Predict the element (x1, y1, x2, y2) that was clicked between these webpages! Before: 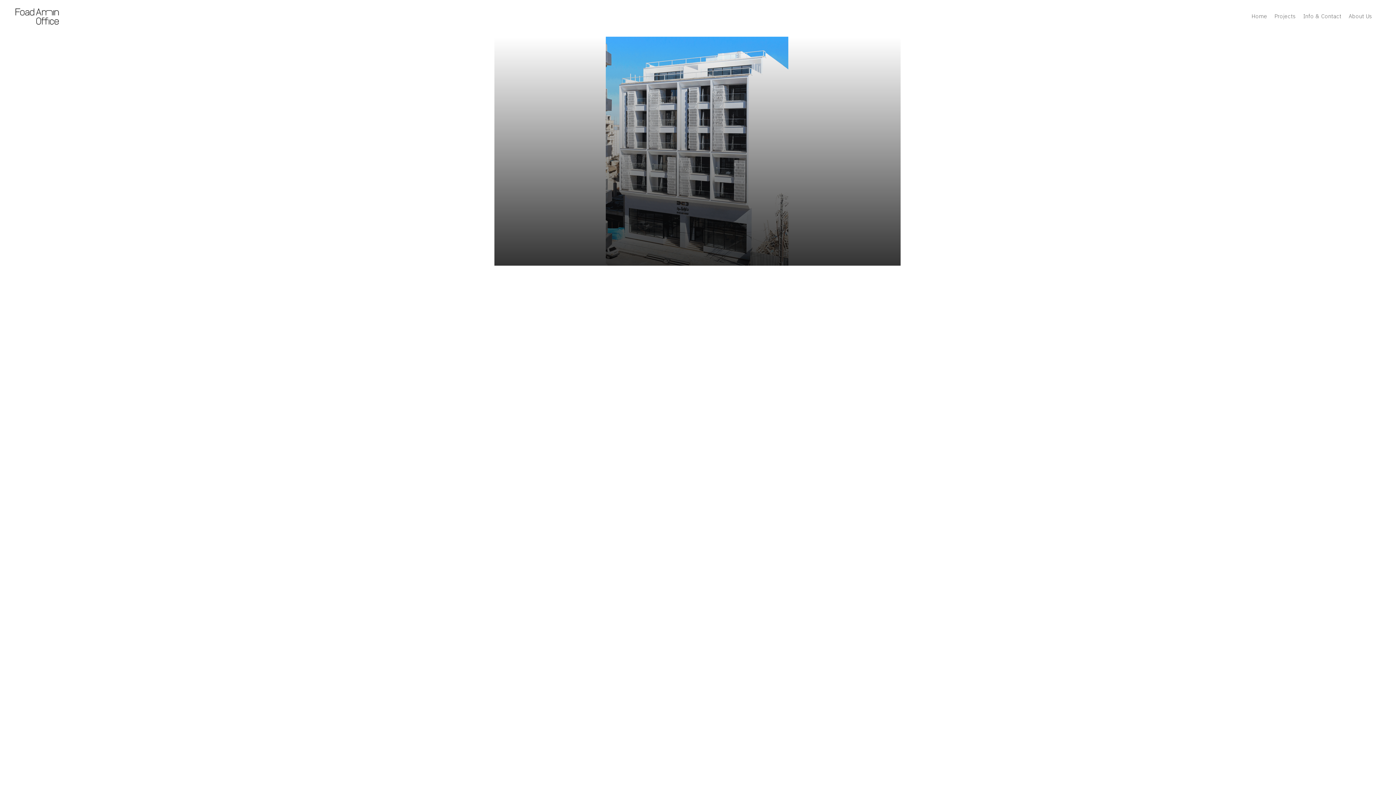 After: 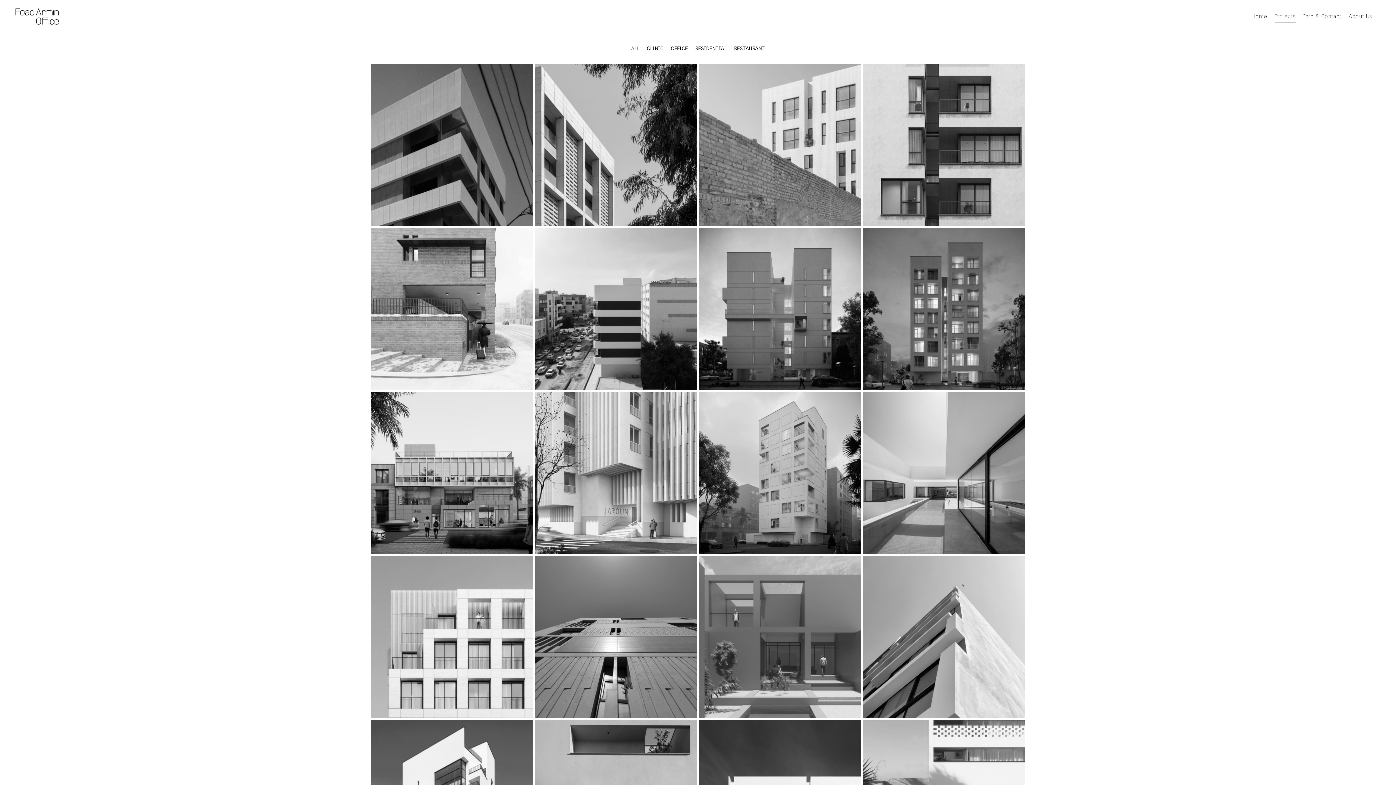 Action: bbox: (1271, 0, 1300, 32) label: Projects